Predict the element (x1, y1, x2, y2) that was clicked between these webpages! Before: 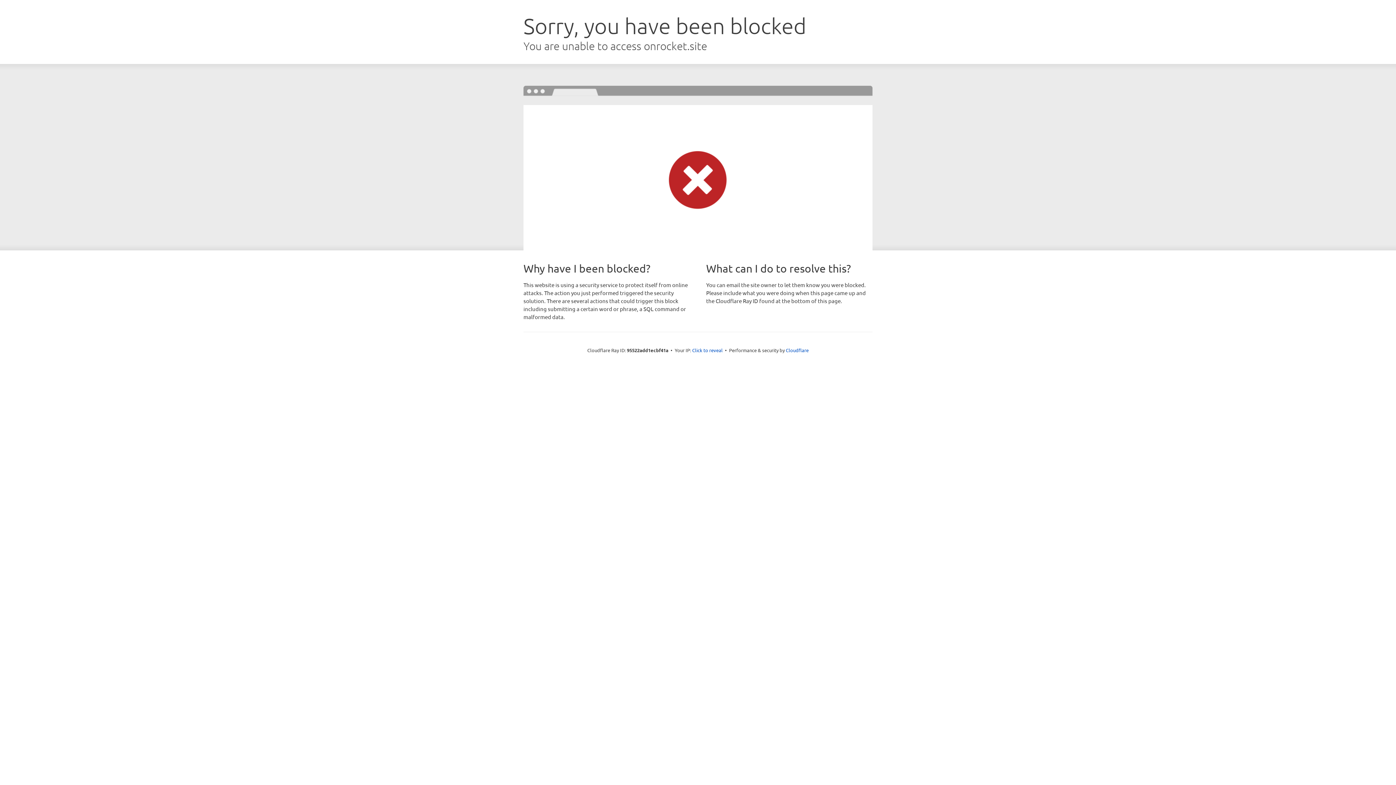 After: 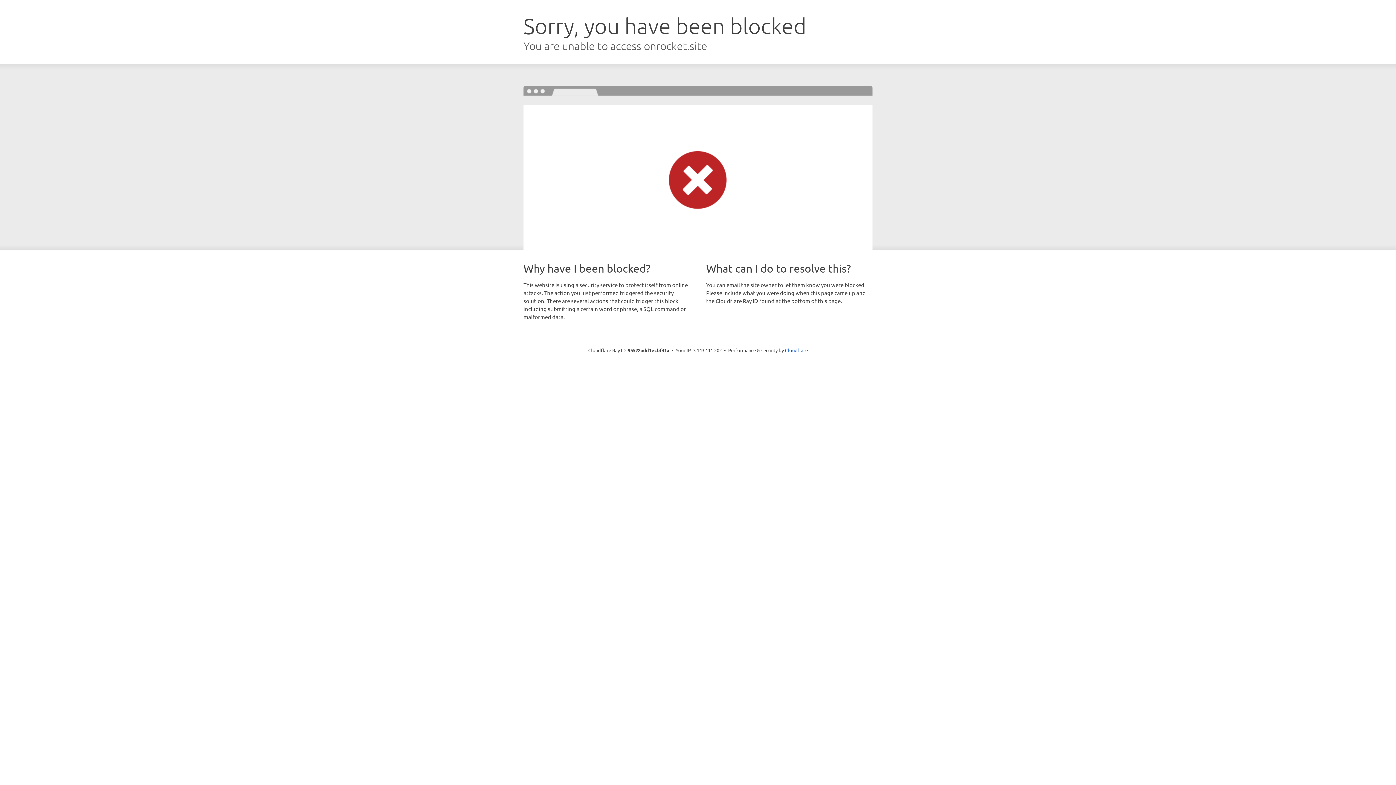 Action: bbox: (692, 346, 722, 353) label: Click to reveal